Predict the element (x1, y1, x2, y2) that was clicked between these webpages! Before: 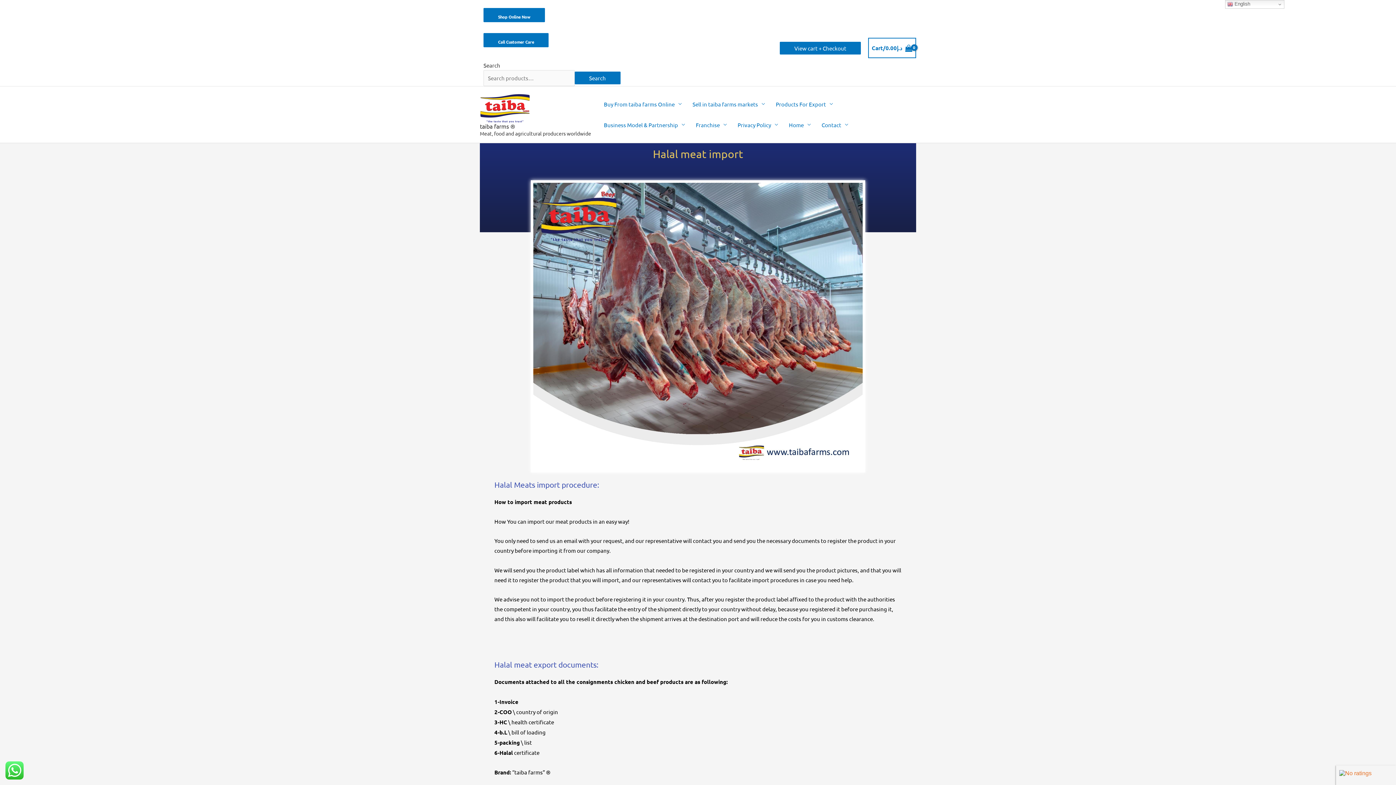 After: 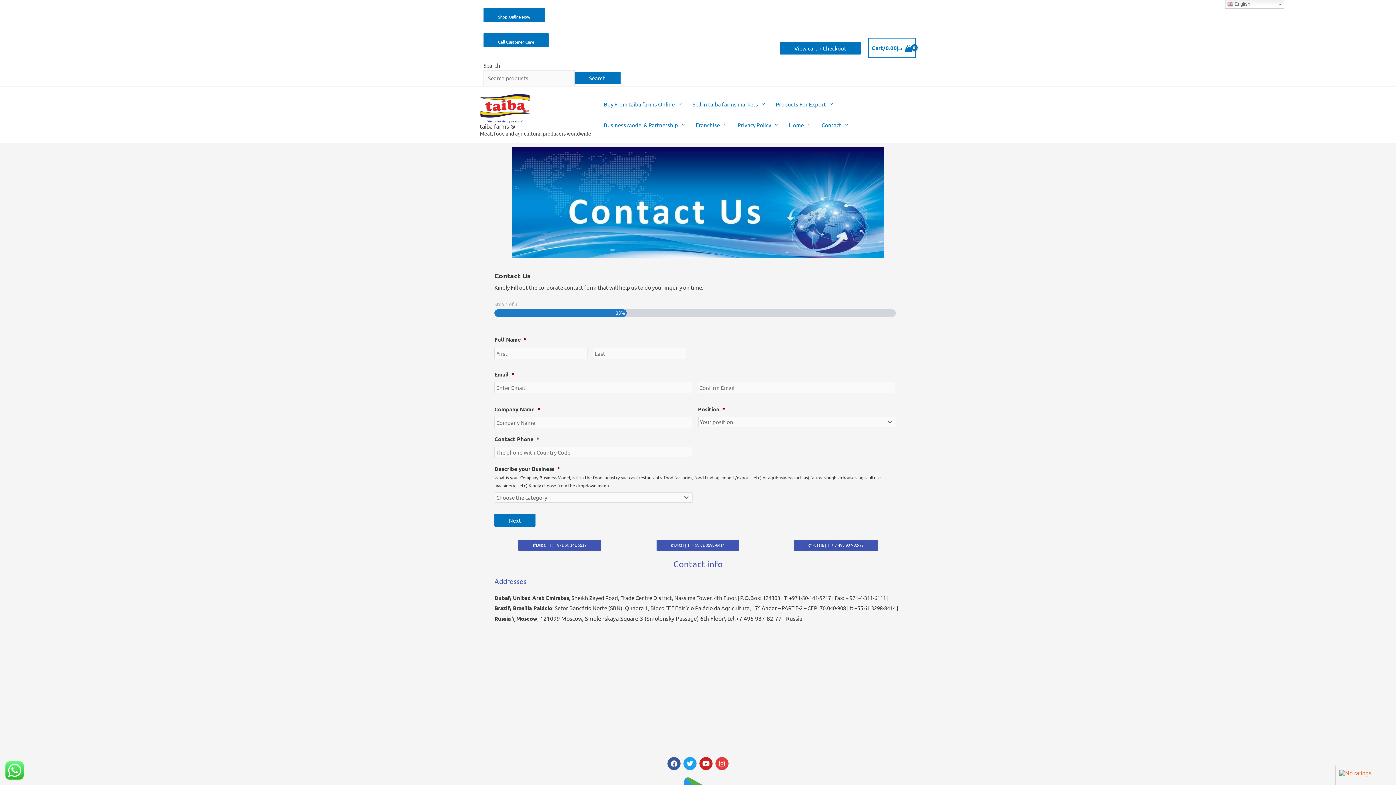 Action: label: Contact bbox: (816, 114, 853, 135)